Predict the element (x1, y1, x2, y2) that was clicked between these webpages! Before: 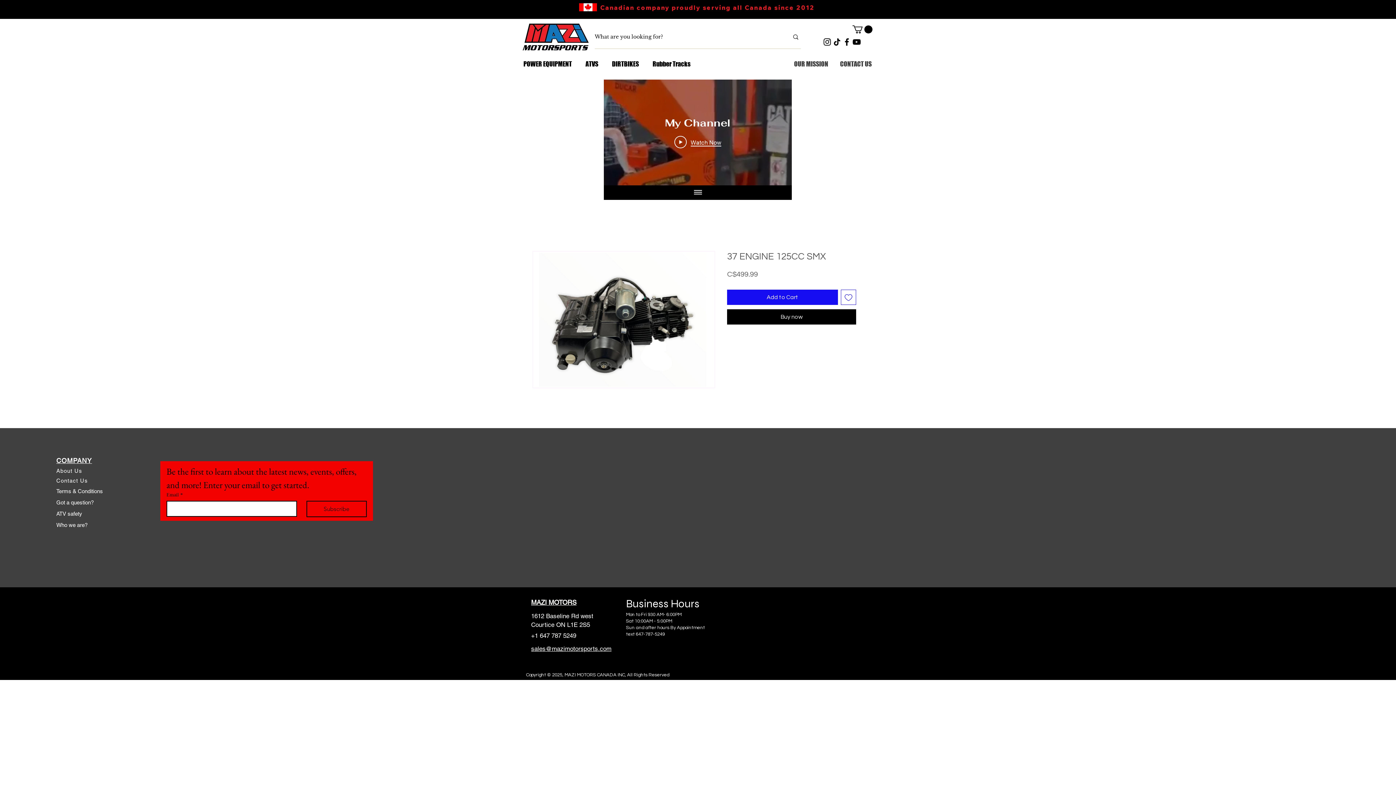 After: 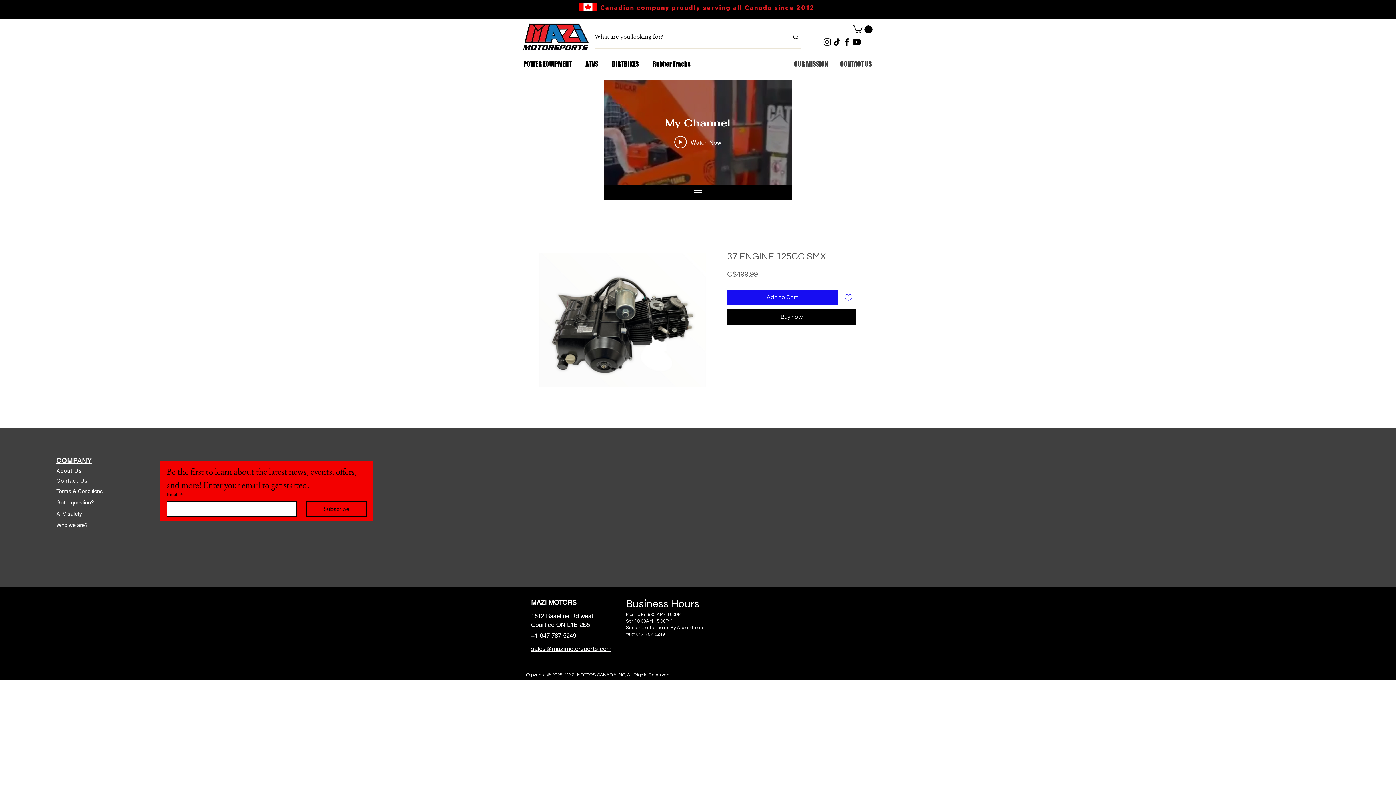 Action: label: sales@mazimotorsports.com bbox: (531, 645, 611, 652)